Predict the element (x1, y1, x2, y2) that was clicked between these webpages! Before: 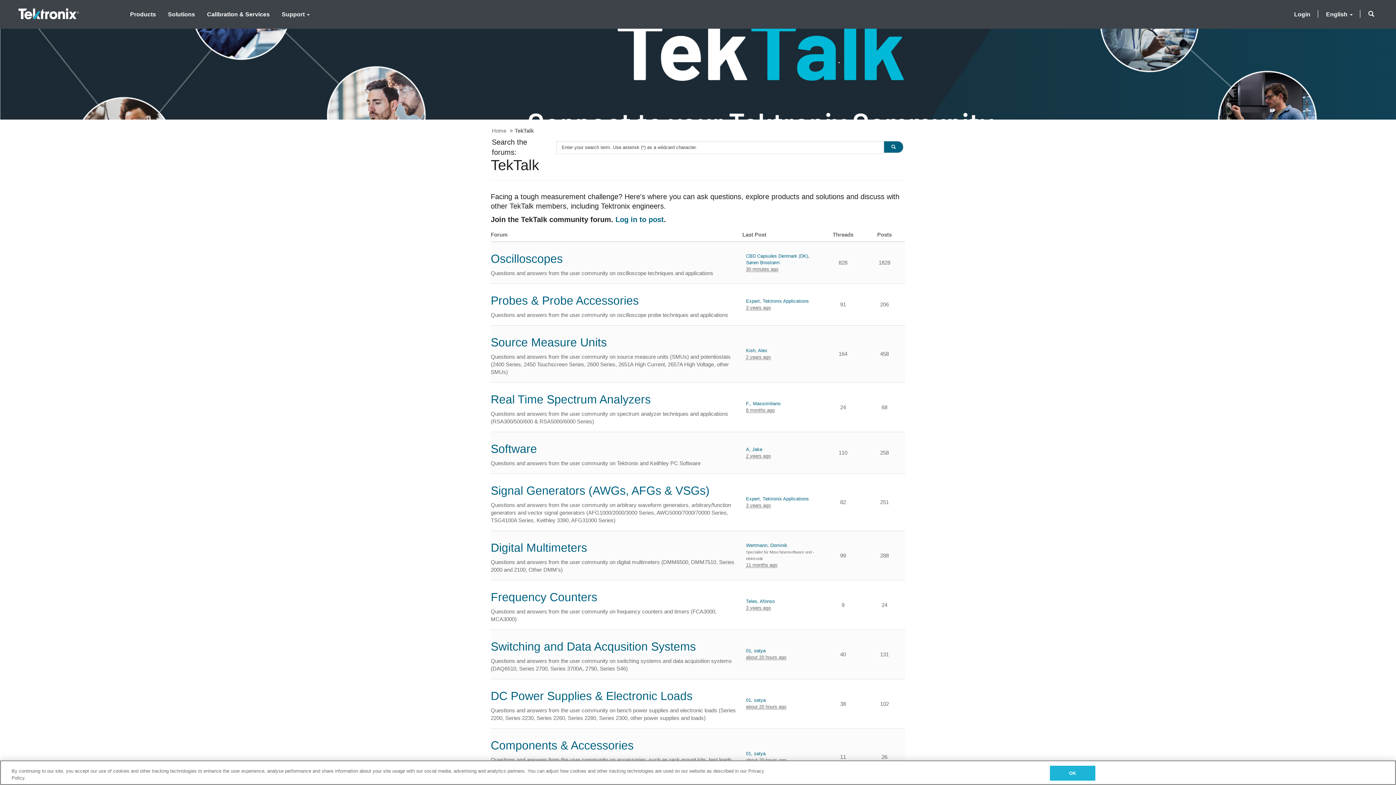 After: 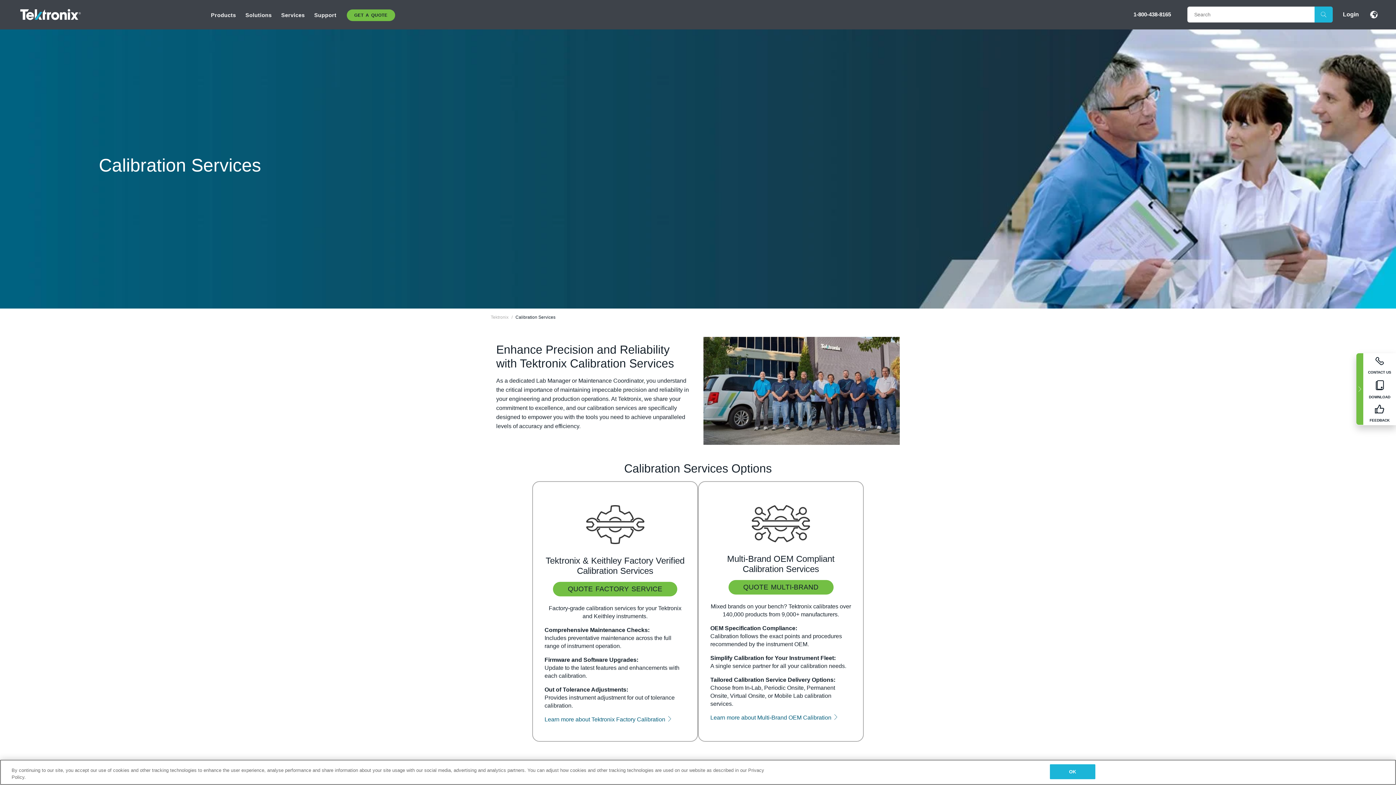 Action: label: Calibration & Services bbox: (201, 2, 275, 25)